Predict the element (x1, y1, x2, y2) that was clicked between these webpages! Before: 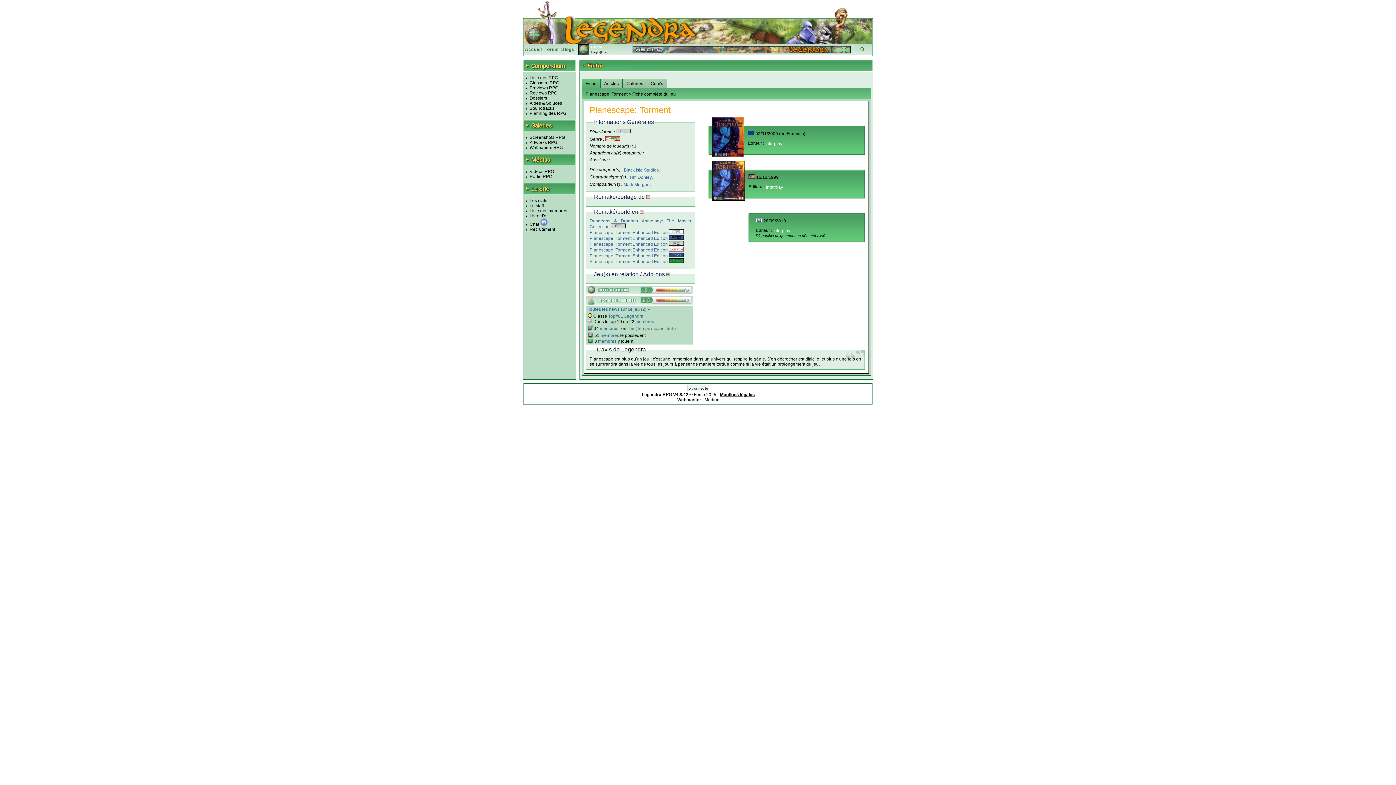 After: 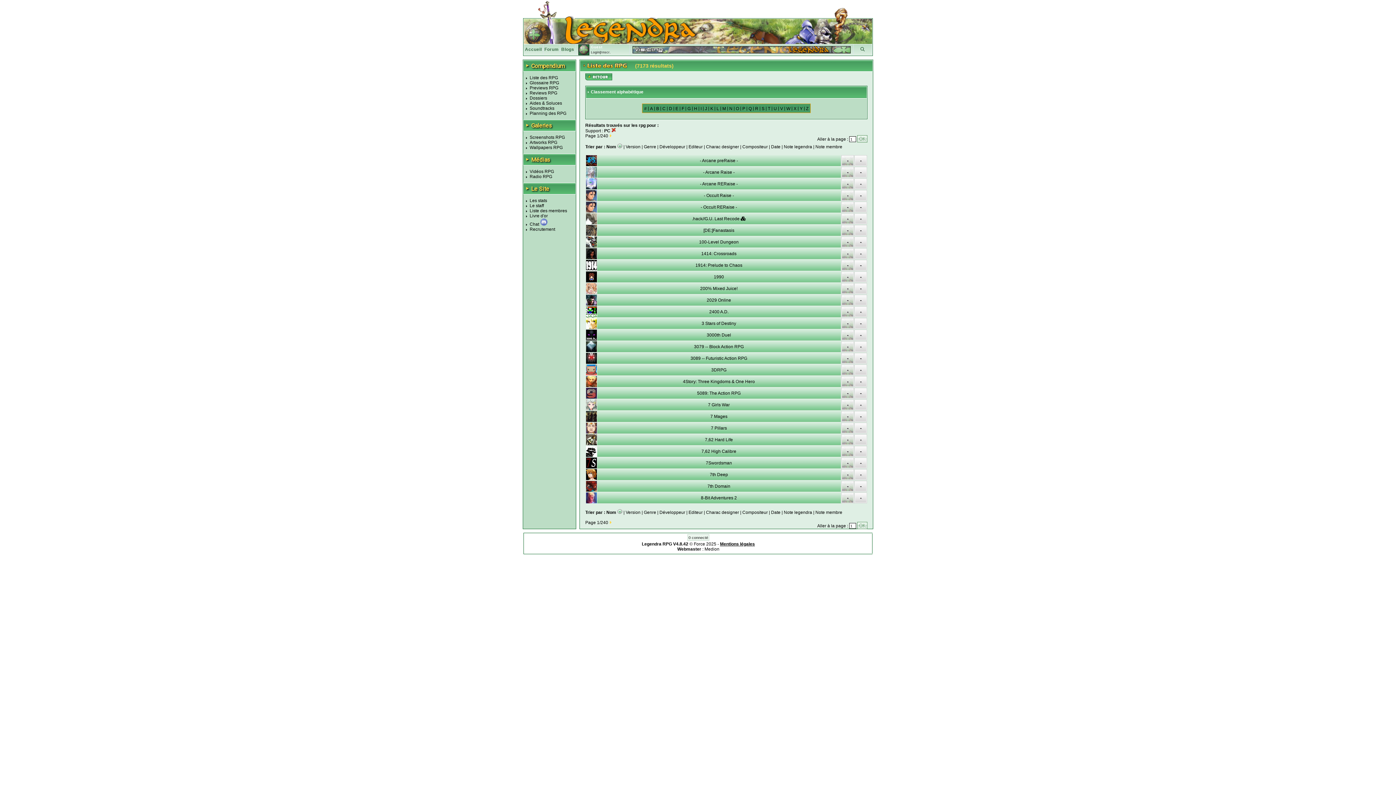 Action: bbox: (616, 129, 630, 134)